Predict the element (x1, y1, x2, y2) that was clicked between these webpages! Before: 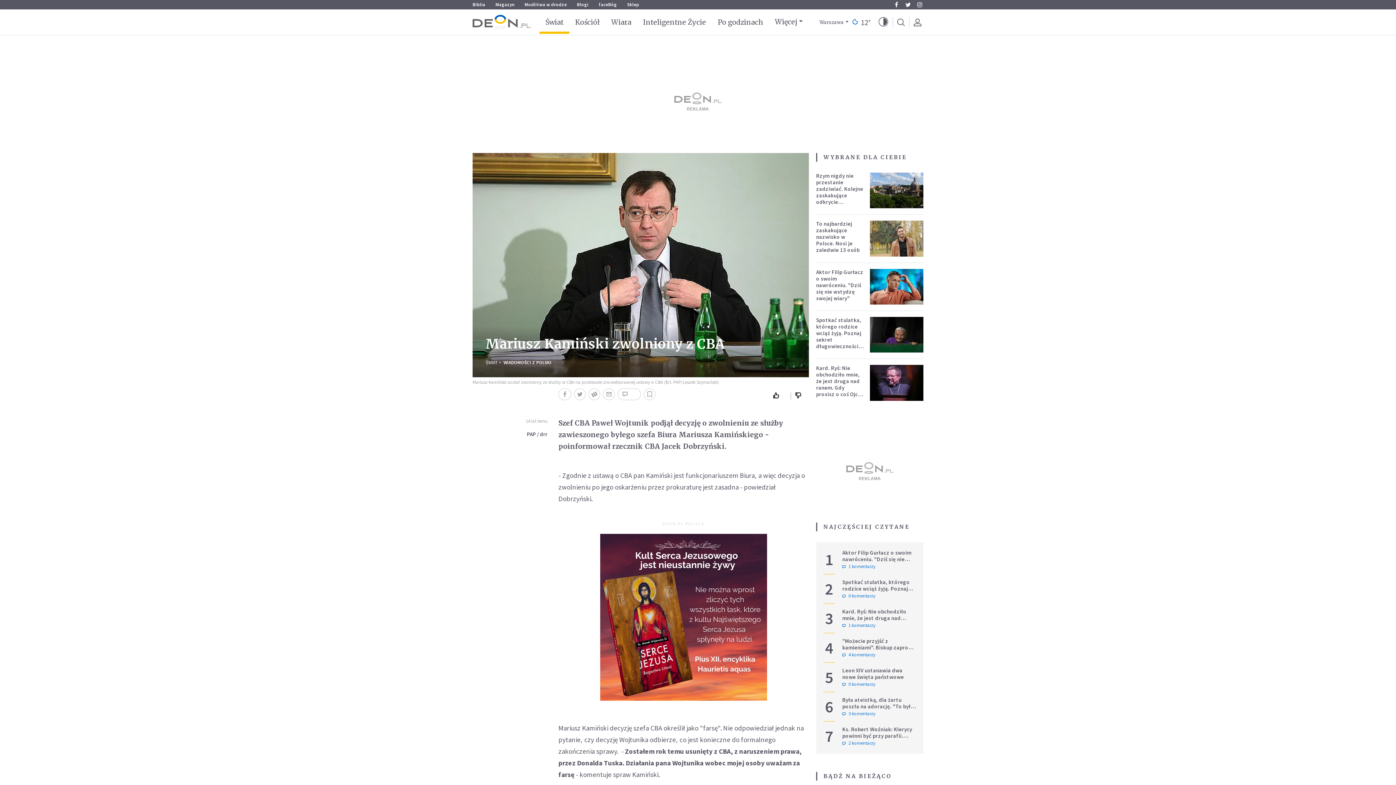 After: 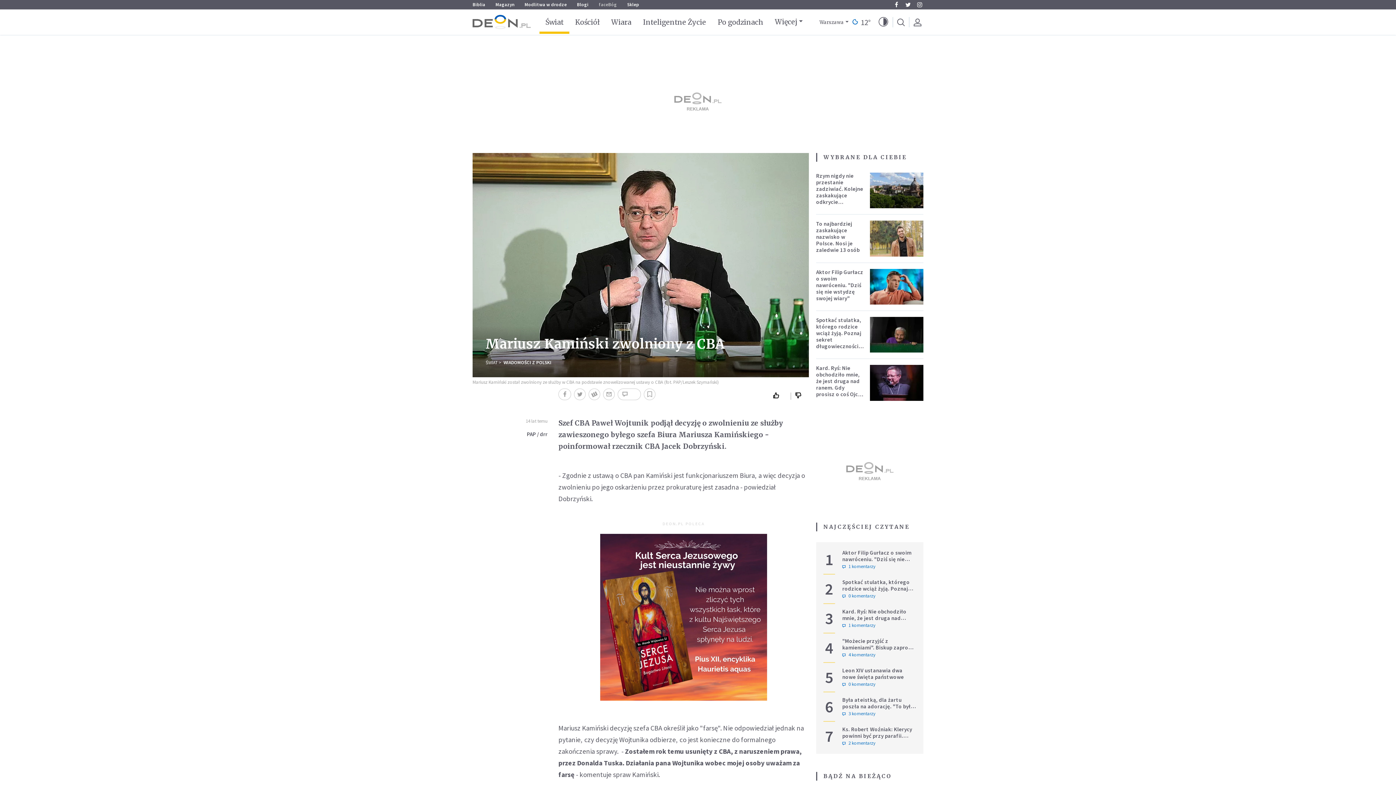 Action: label: faceBóg bbox: (598, 1, 617, 7)